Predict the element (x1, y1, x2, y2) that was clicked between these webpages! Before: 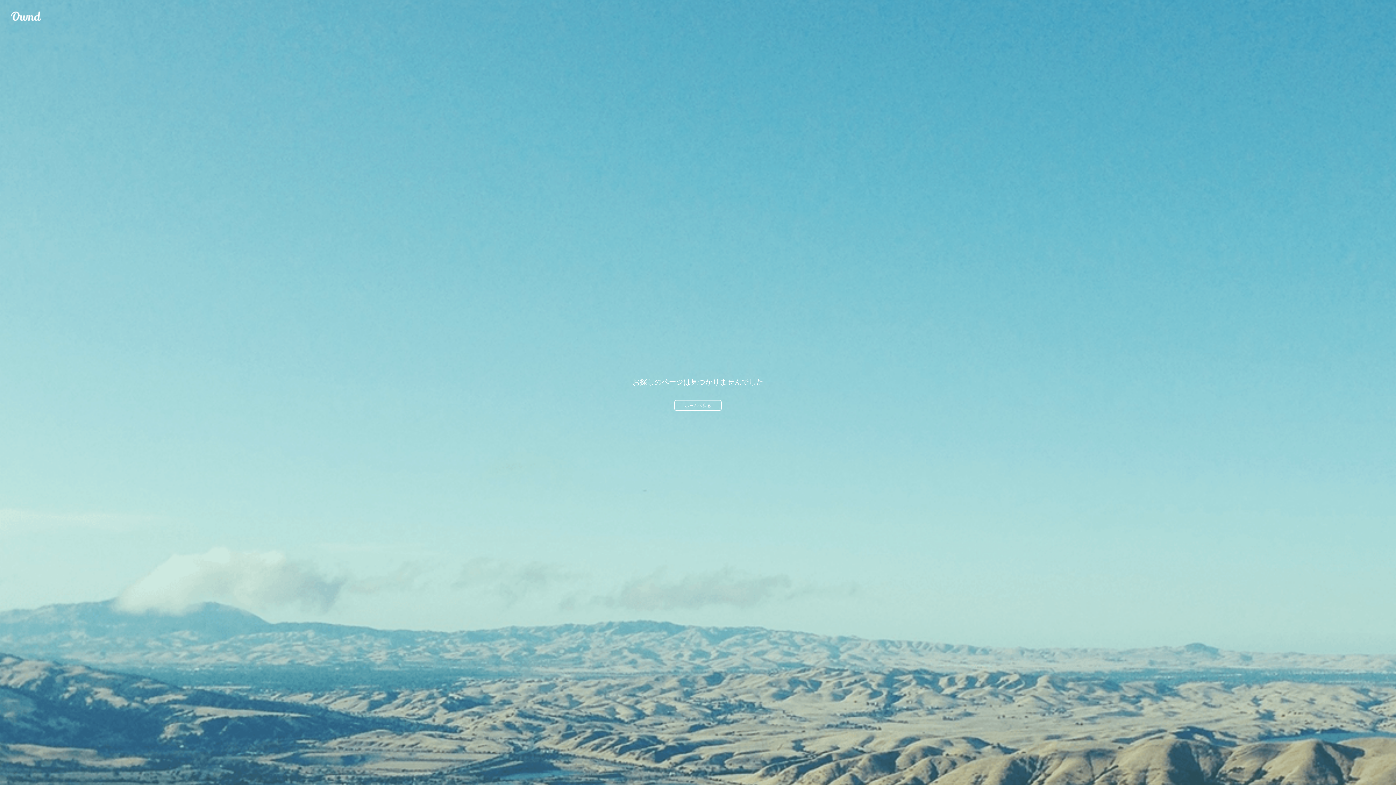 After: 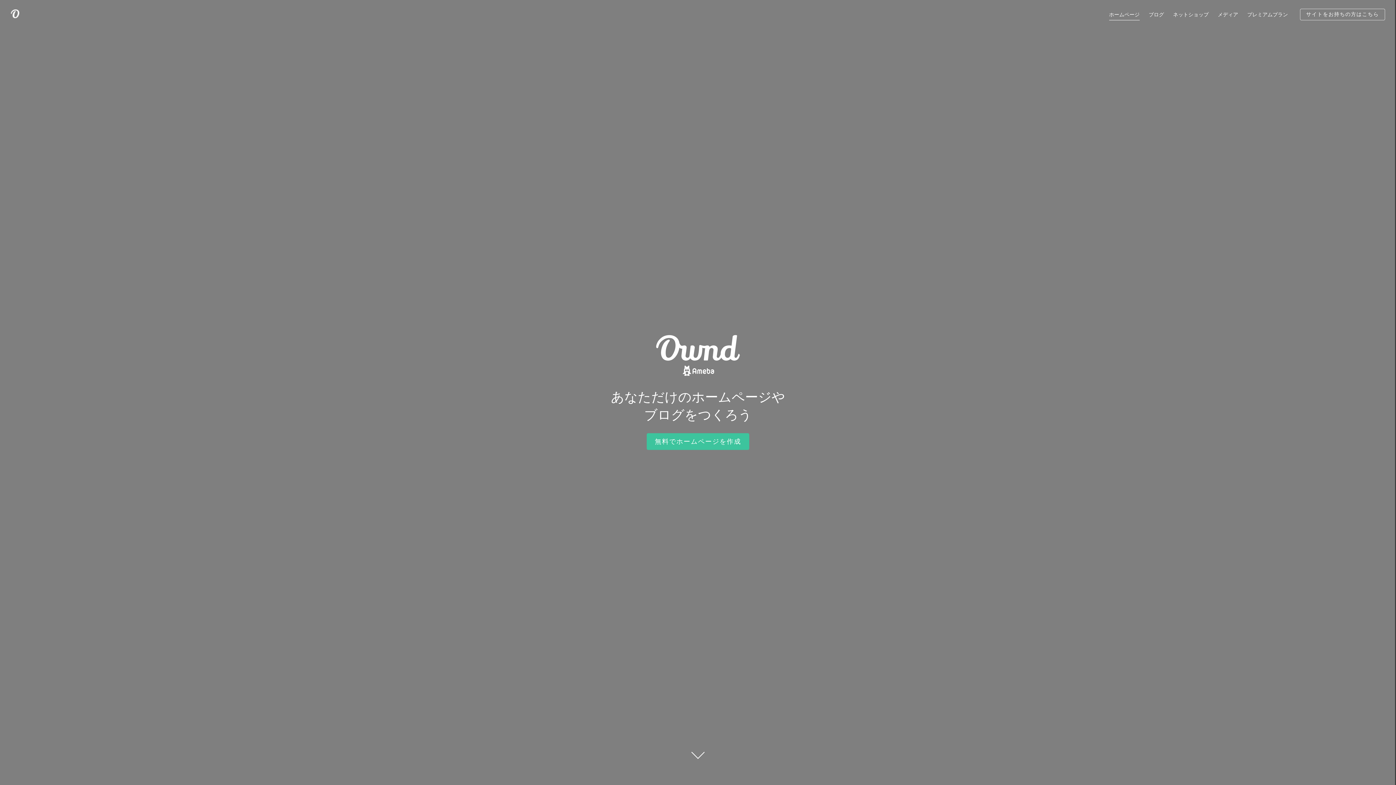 Action: label: ホームへ戻る bbox: (674, 400, 721, 410)